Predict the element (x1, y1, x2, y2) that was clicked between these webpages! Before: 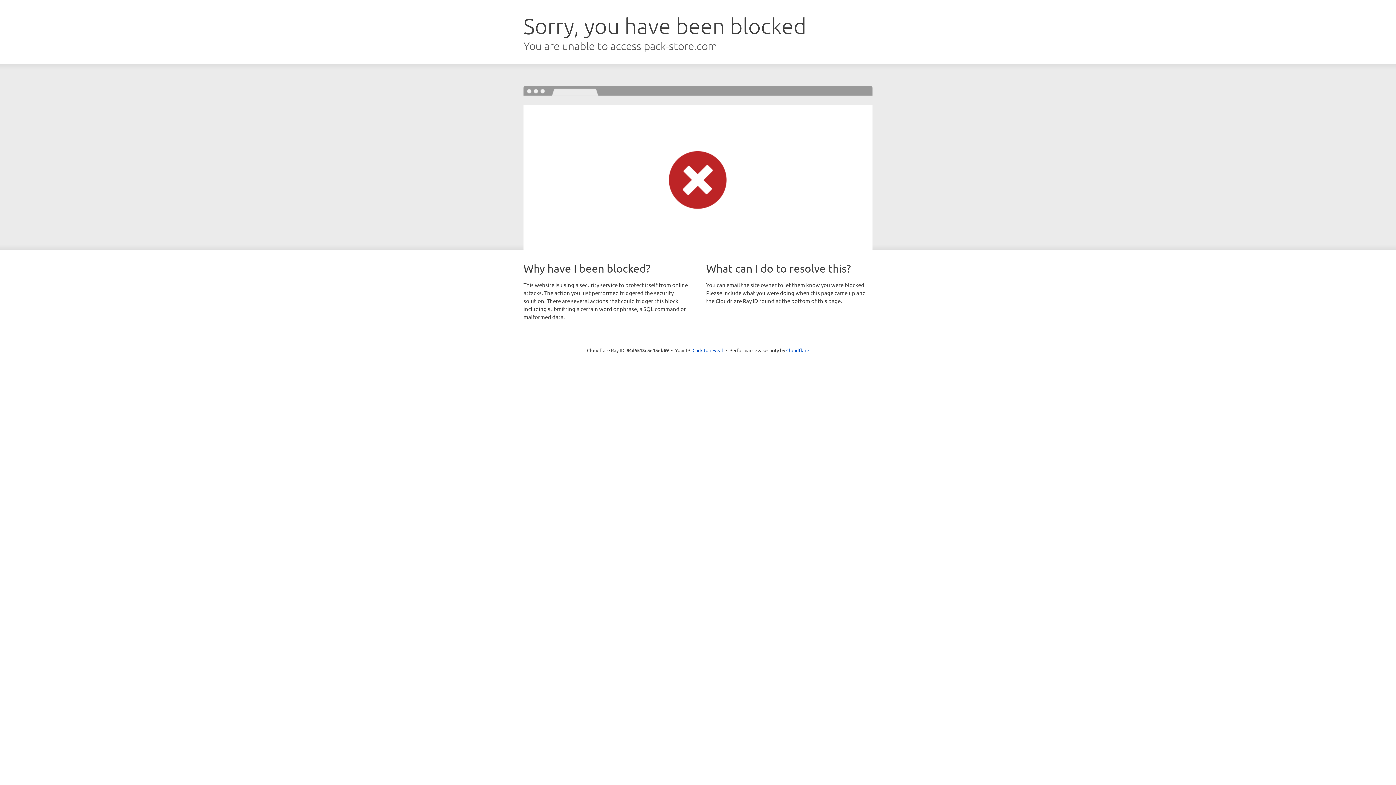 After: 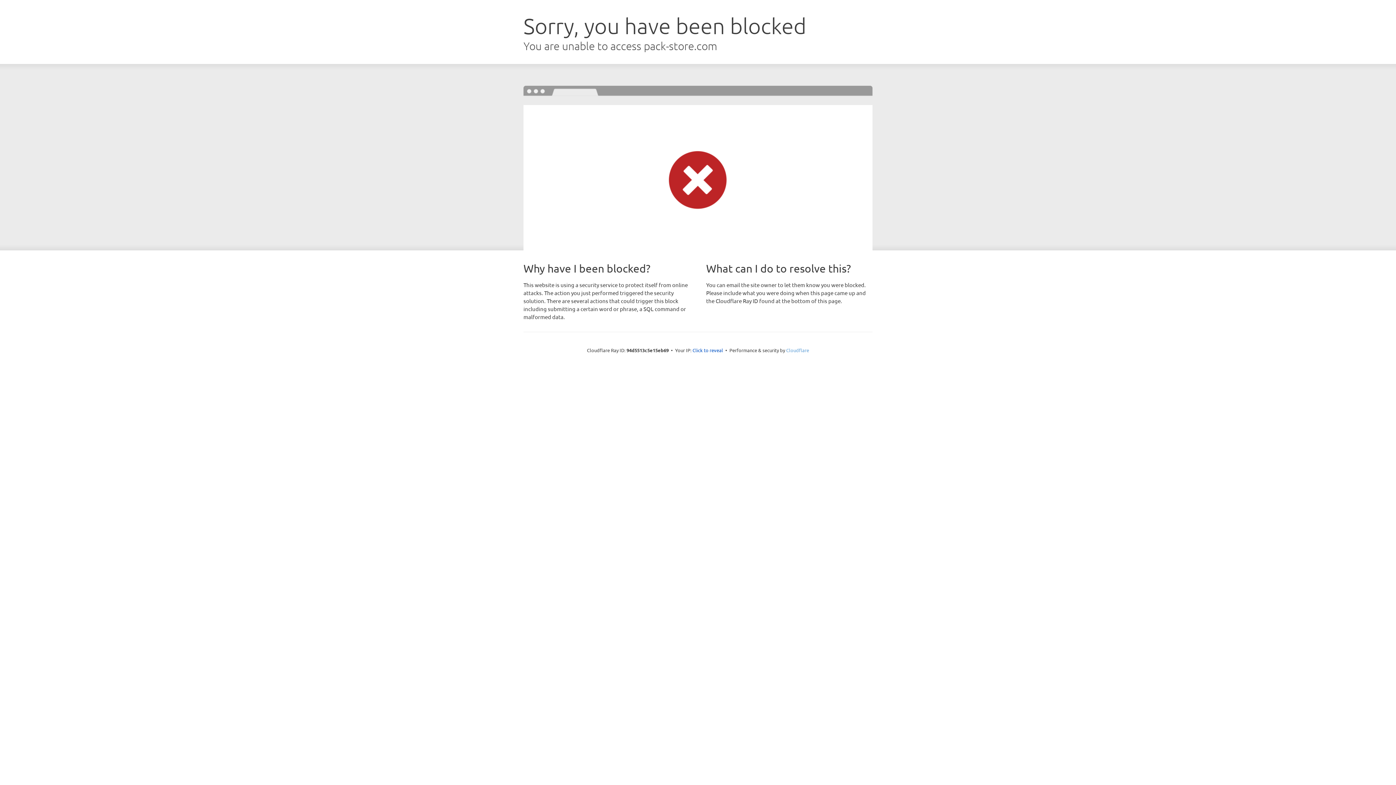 Action: label: Cloudflare bbox: (786, 347, 809, 353)